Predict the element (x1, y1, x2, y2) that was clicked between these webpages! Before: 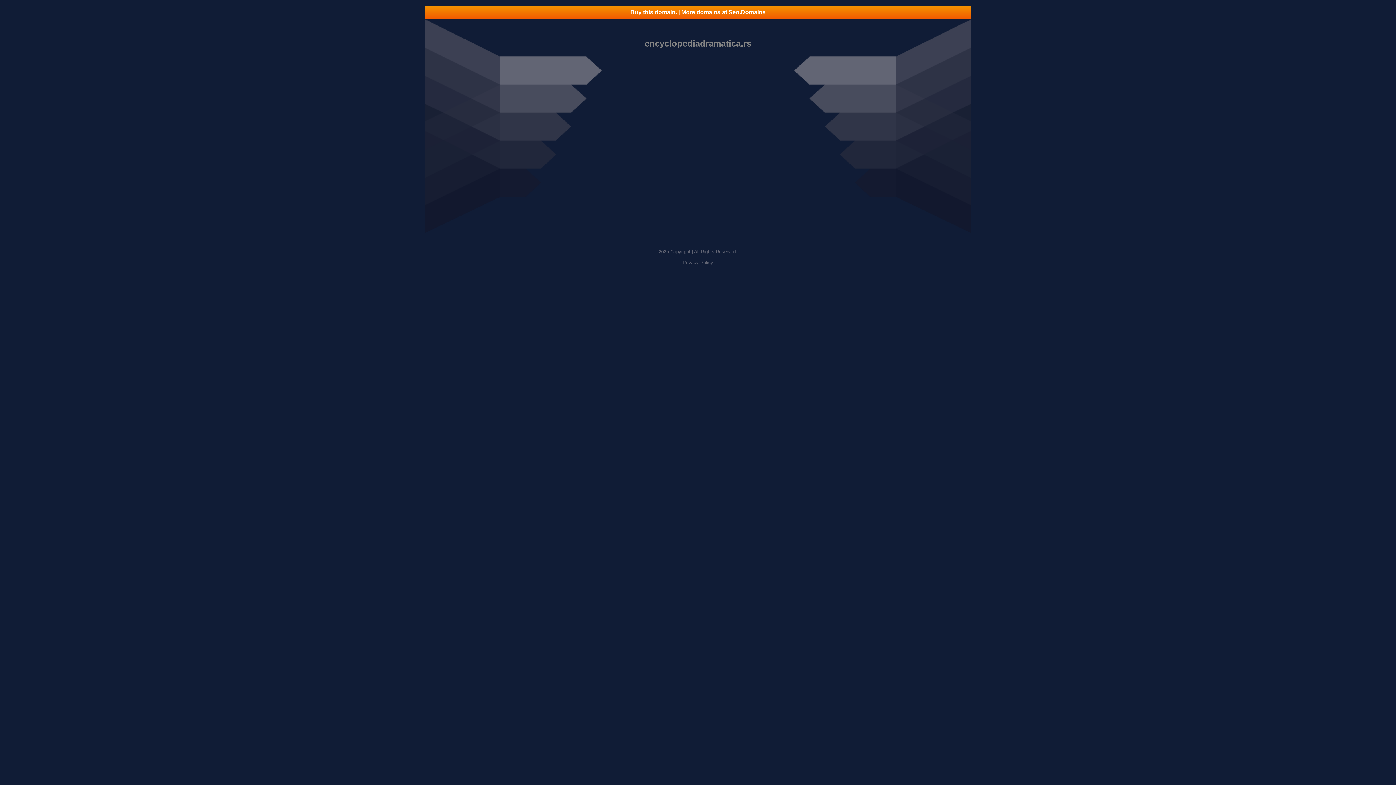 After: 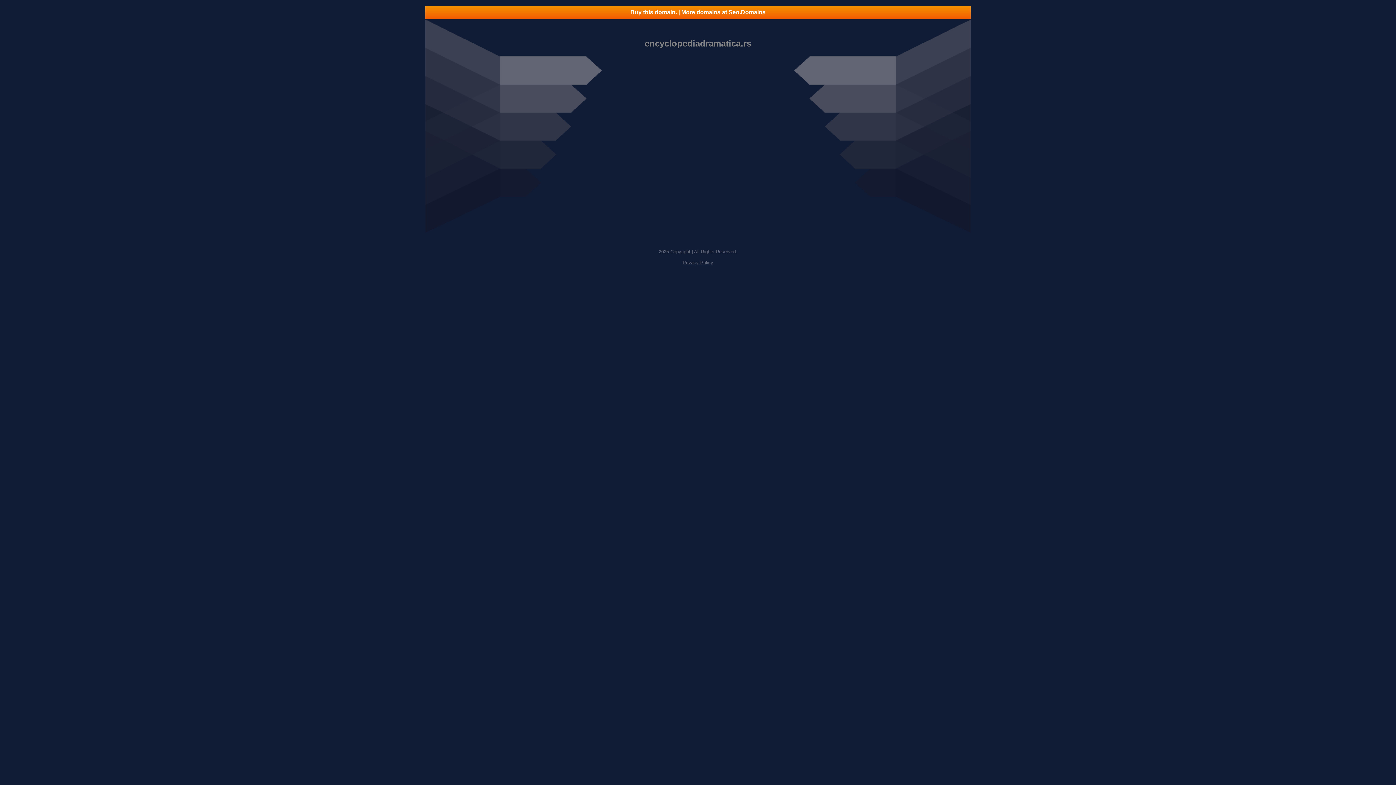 Action: label: Privacy Policy bbox: (682, 260, 713, 265)